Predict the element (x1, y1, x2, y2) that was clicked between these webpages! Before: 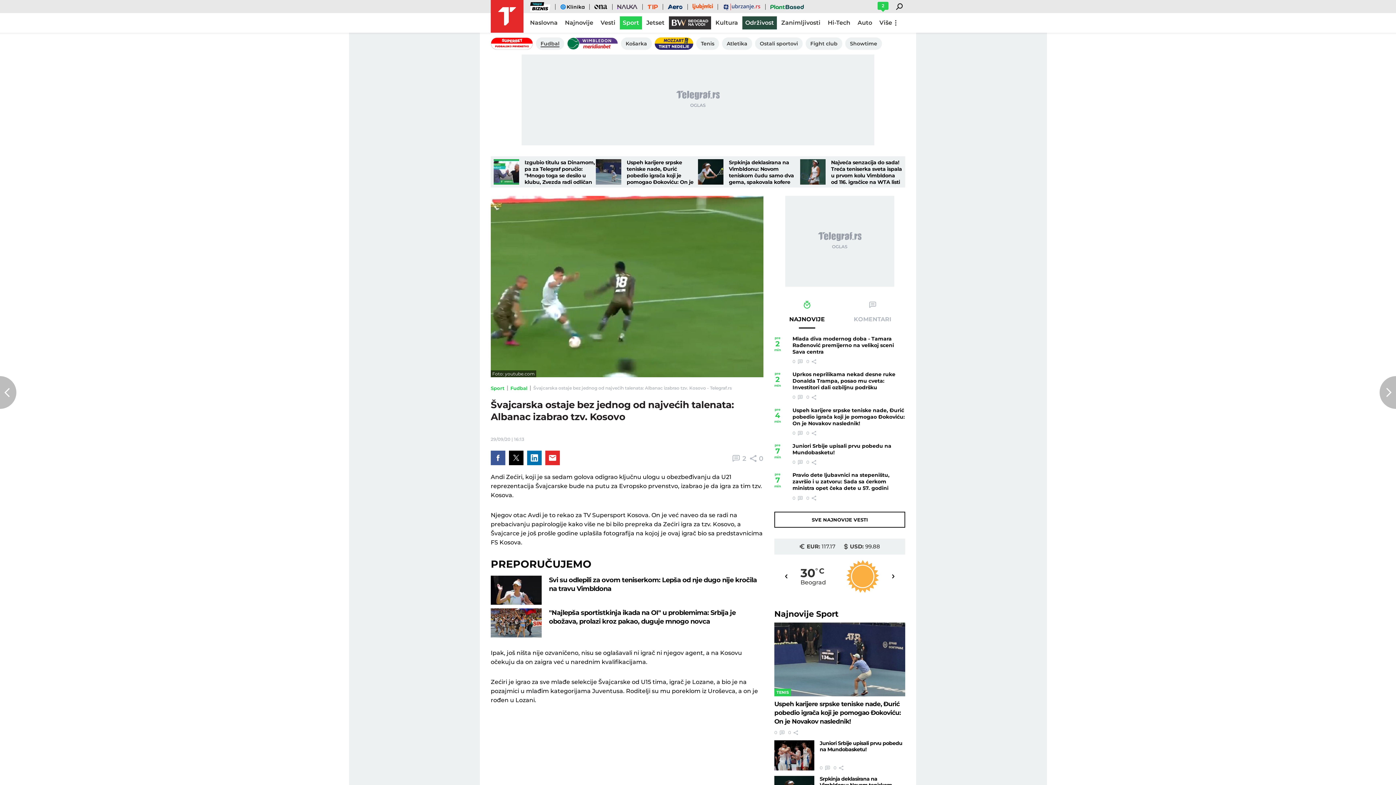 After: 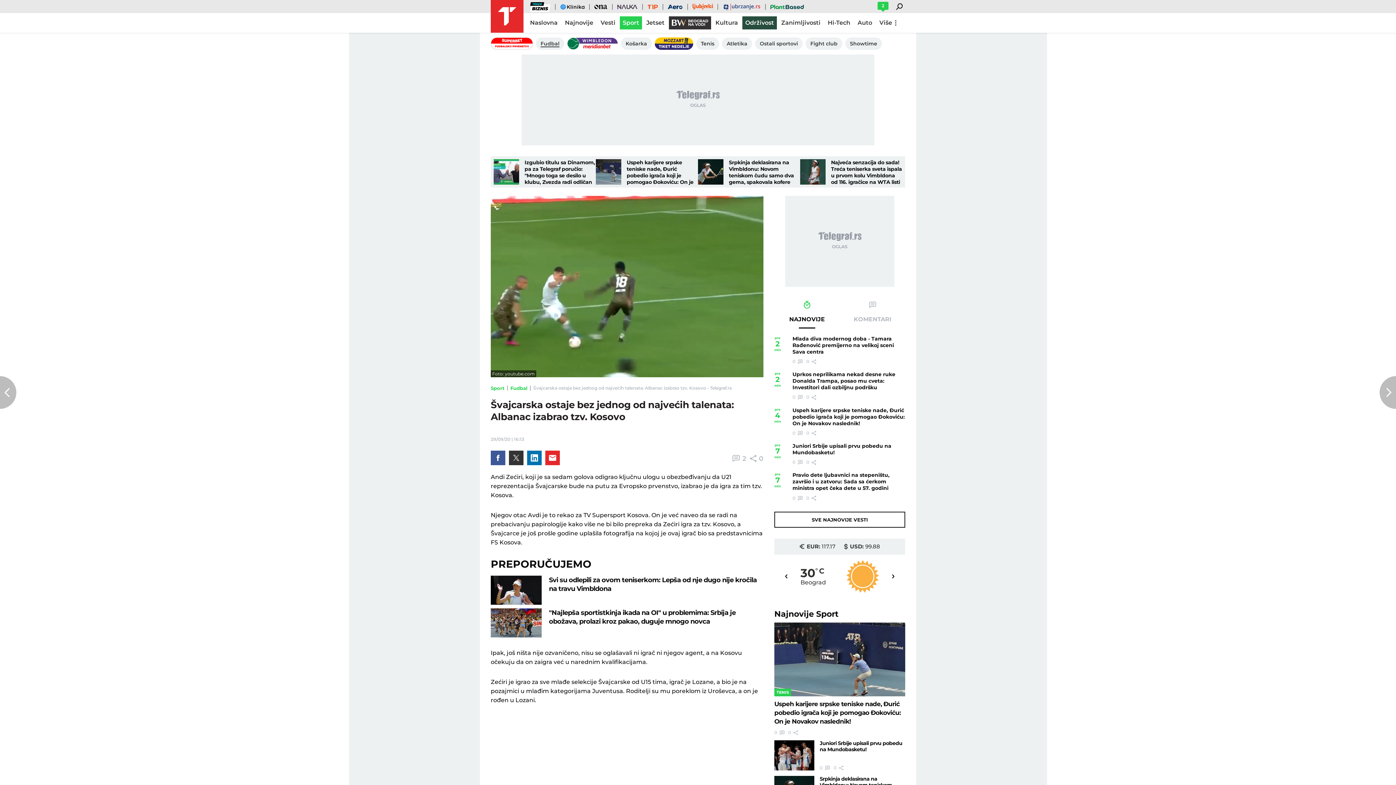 Action: bbox: (509, 451, 523, 465)